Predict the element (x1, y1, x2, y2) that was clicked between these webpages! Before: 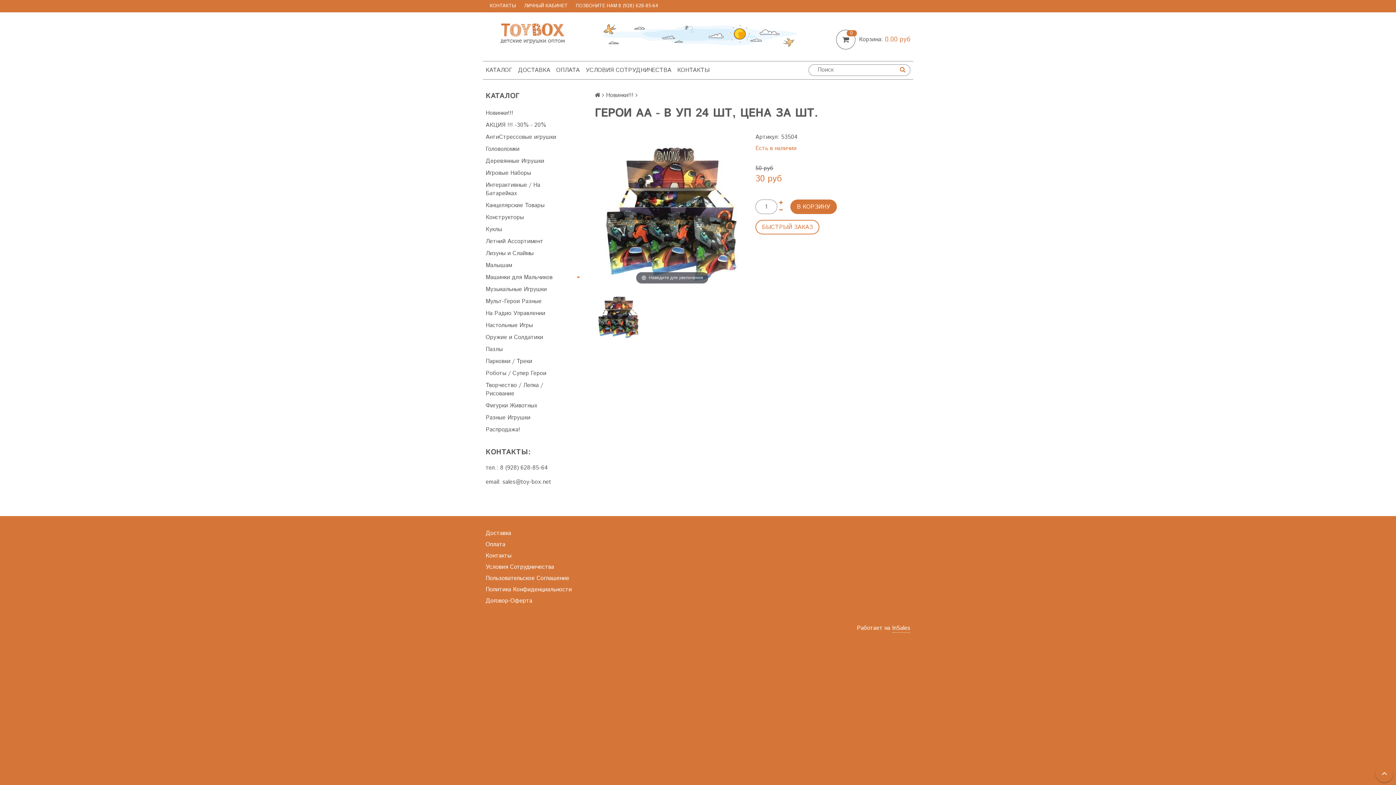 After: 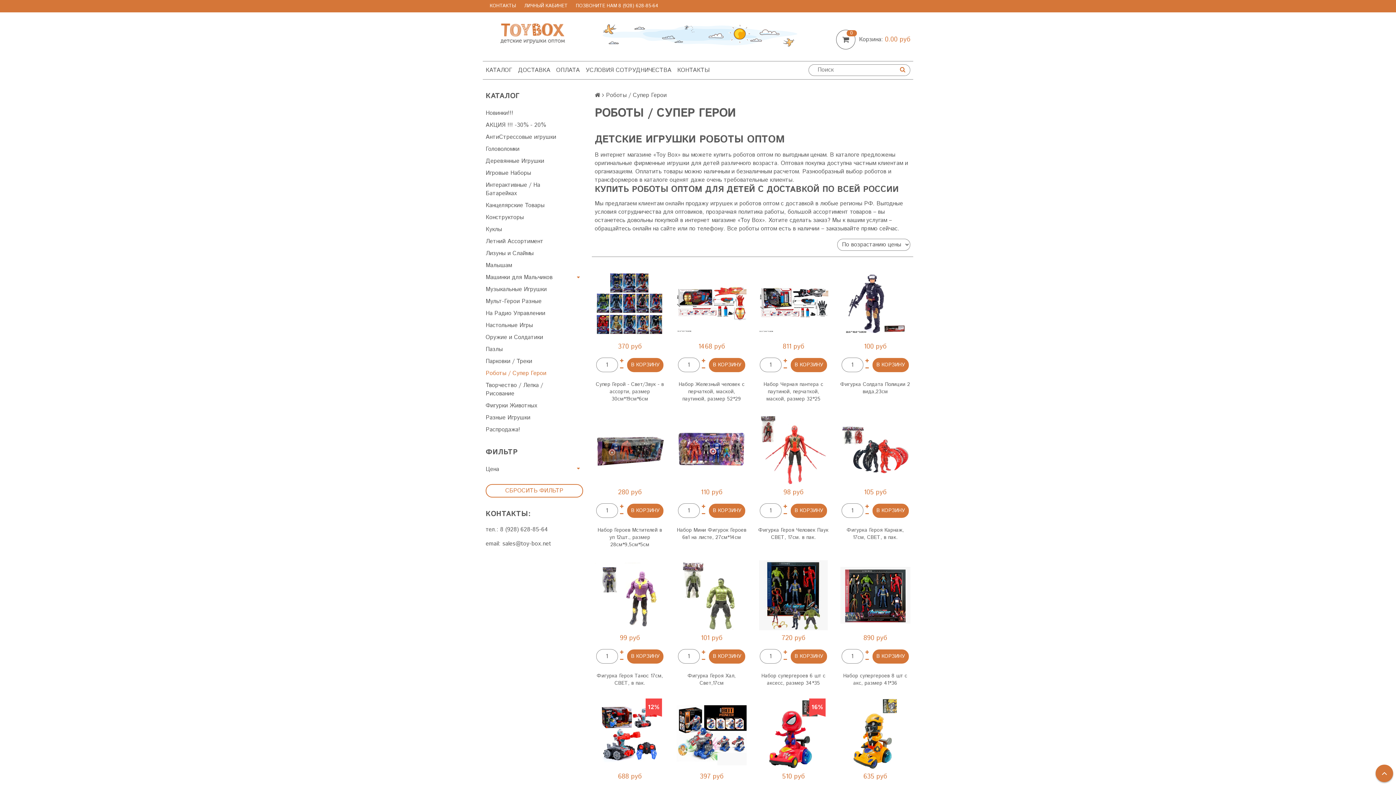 Action: label: Роботы / Супер Герои bbox: (485, 367, 583, 379)